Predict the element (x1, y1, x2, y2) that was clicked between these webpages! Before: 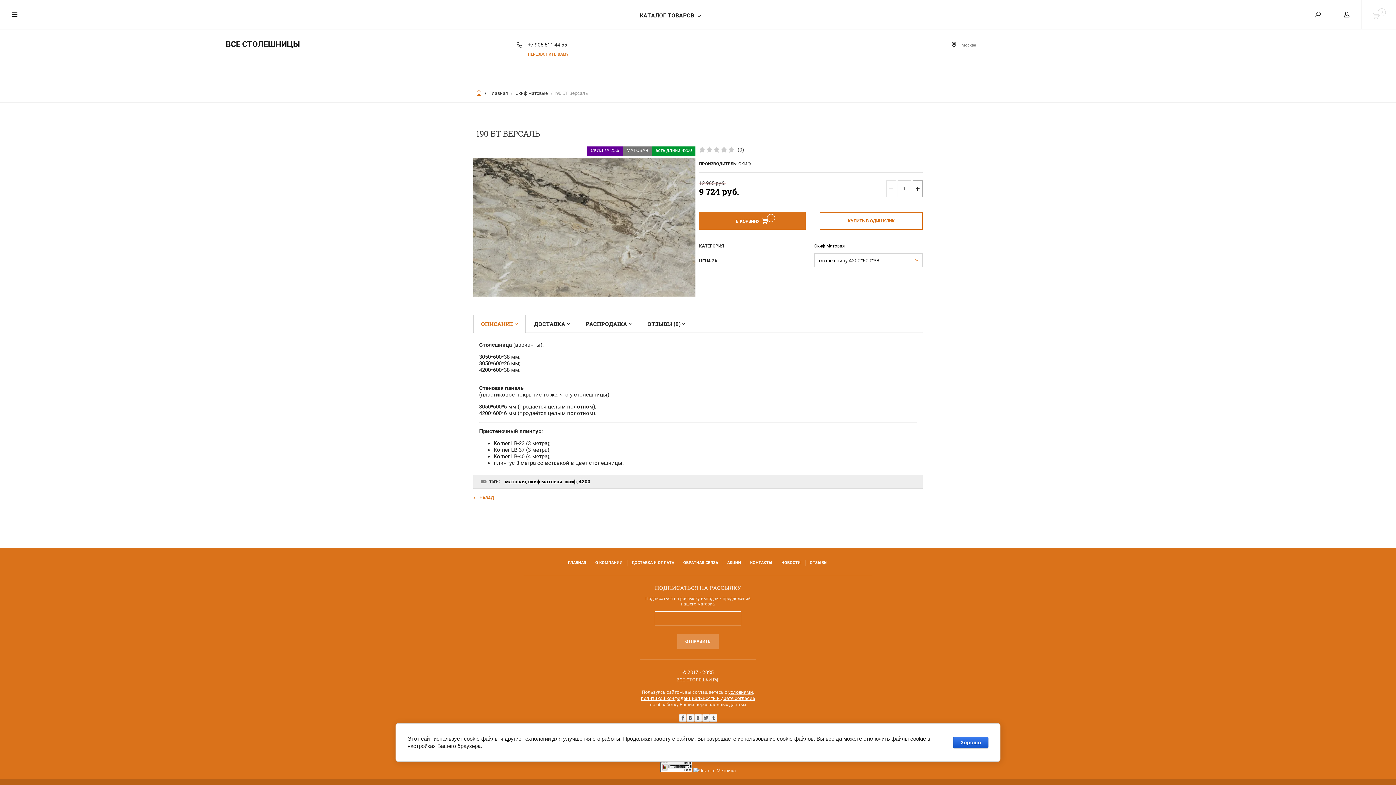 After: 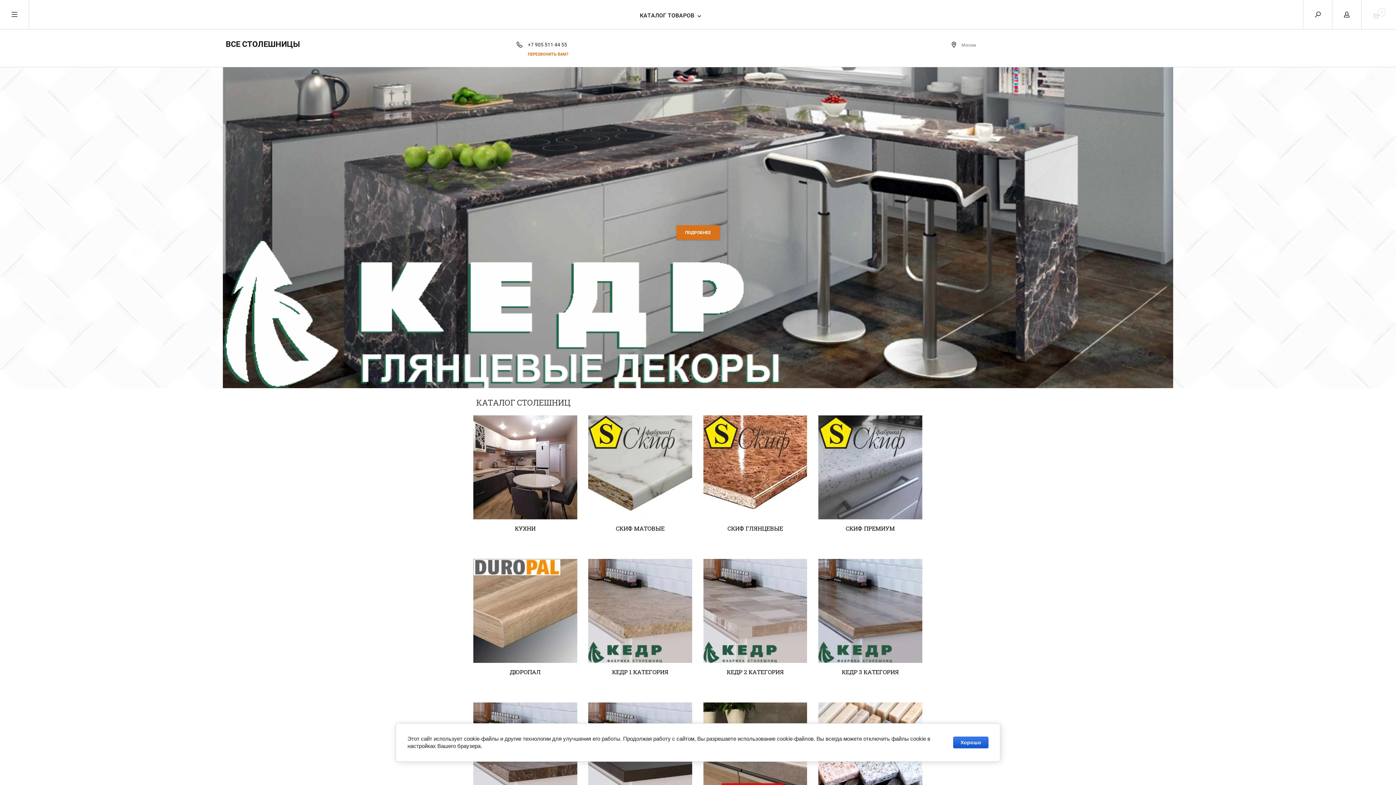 Action: label: ВСЕ СТОЛЕШНИЦЫ bbox: (225, 39, 300, 48)